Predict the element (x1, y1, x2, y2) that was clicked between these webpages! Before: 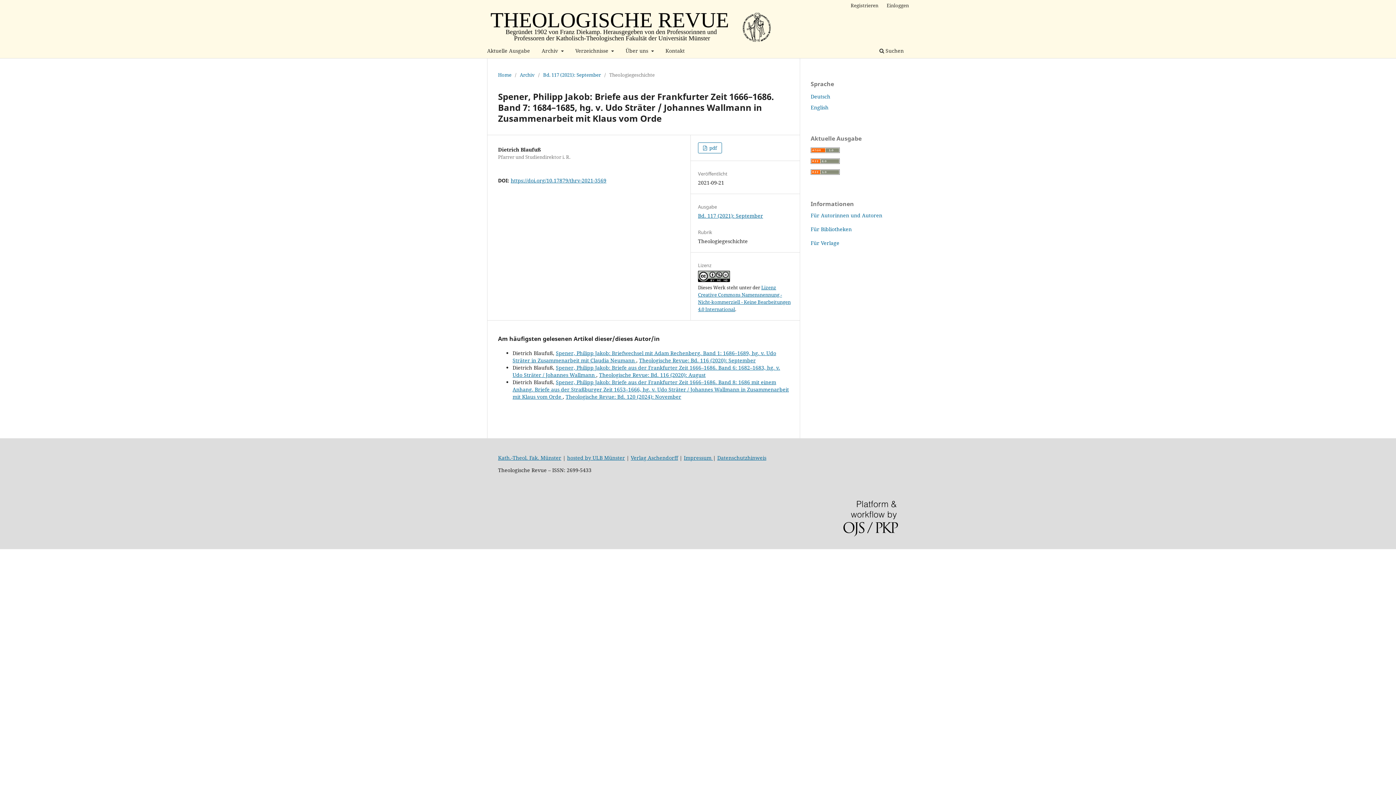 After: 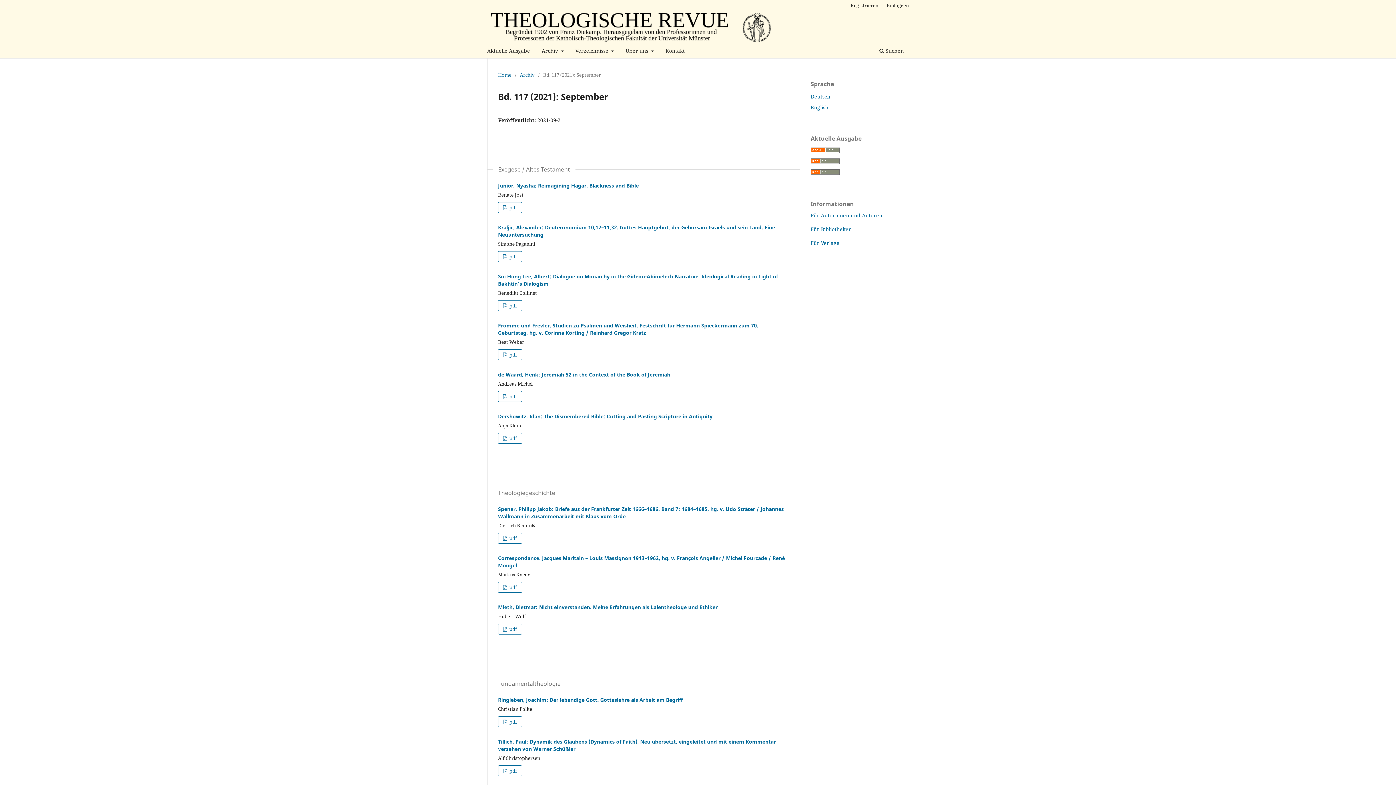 Action: bbox: (698, 212, 763, 219) label: Bd. 117 (2021): September